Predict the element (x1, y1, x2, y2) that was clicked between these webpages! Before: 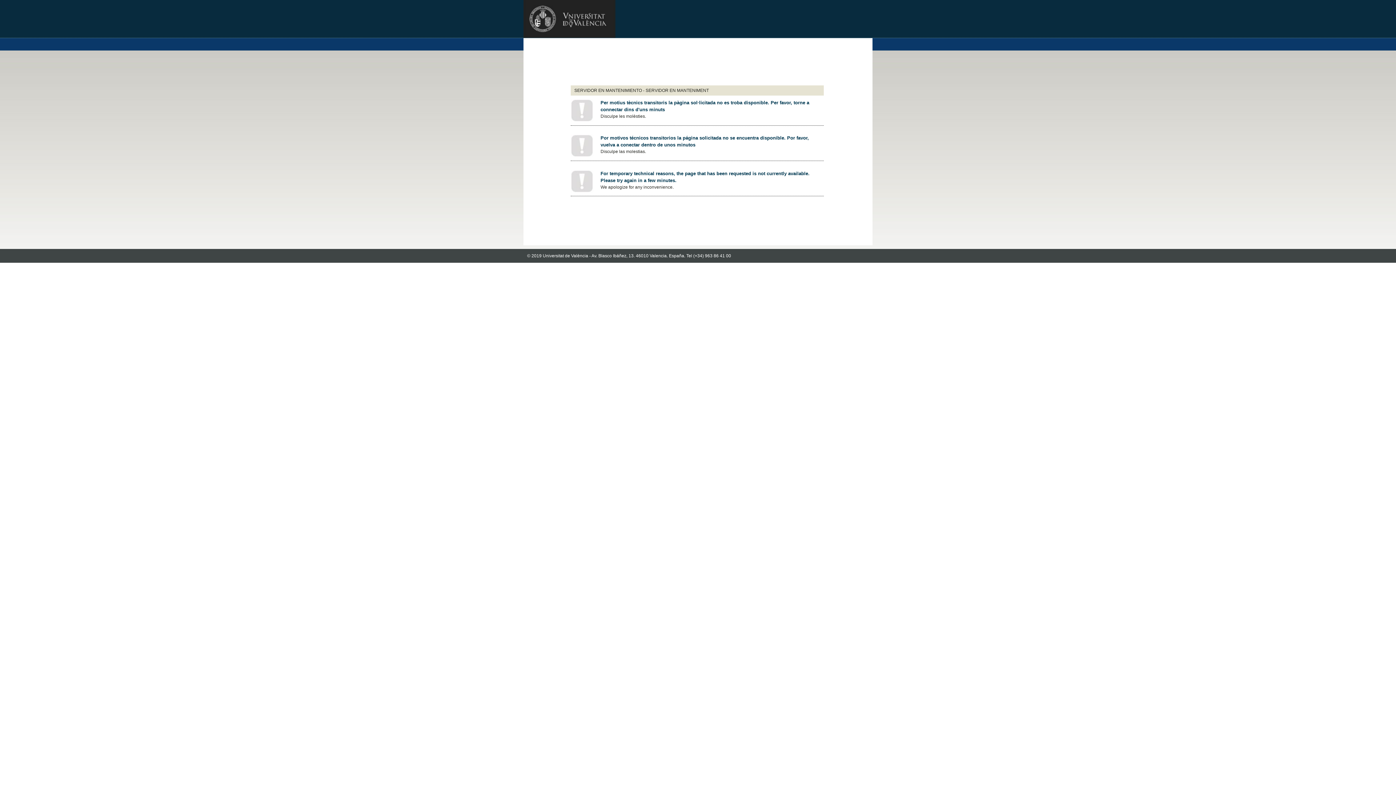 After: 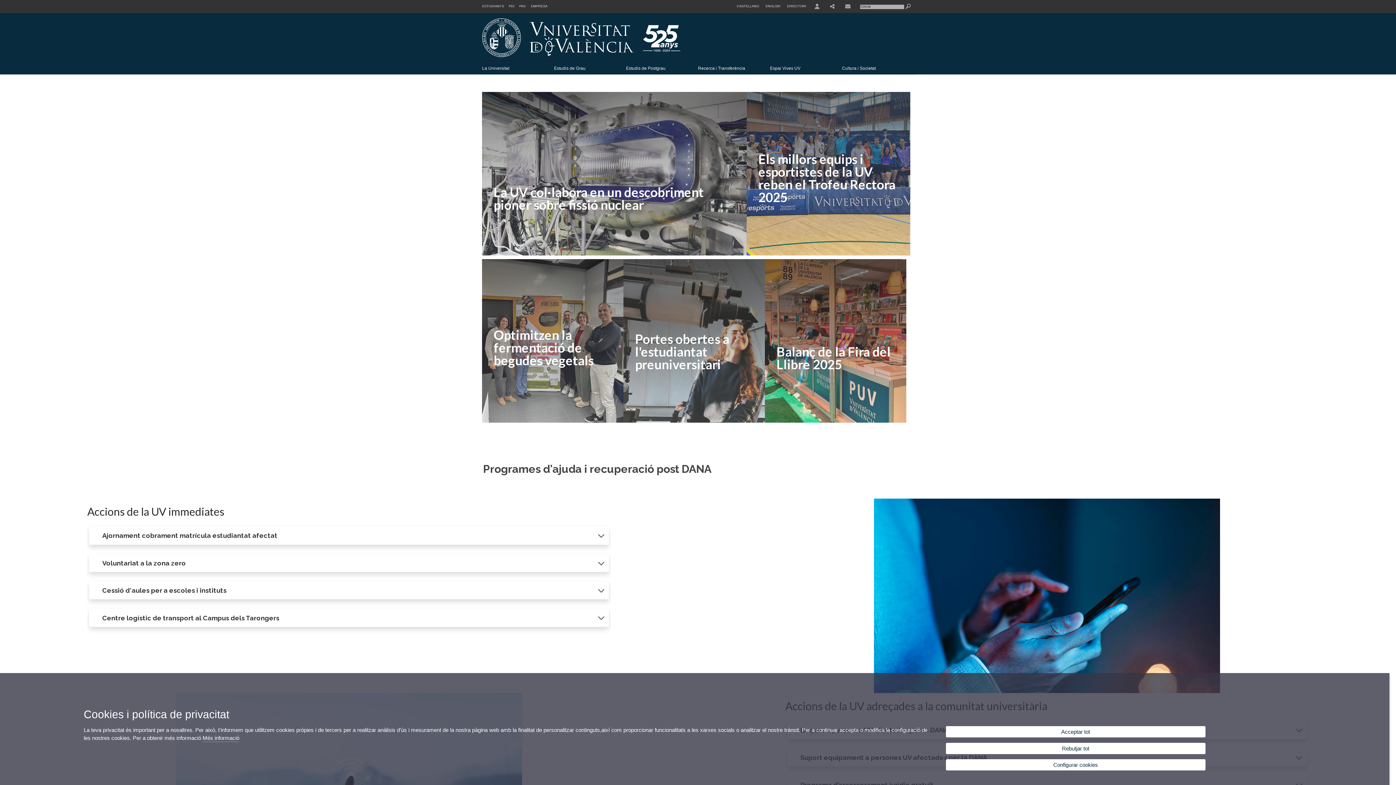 Action: bbox: (523, 32, 615, 39)